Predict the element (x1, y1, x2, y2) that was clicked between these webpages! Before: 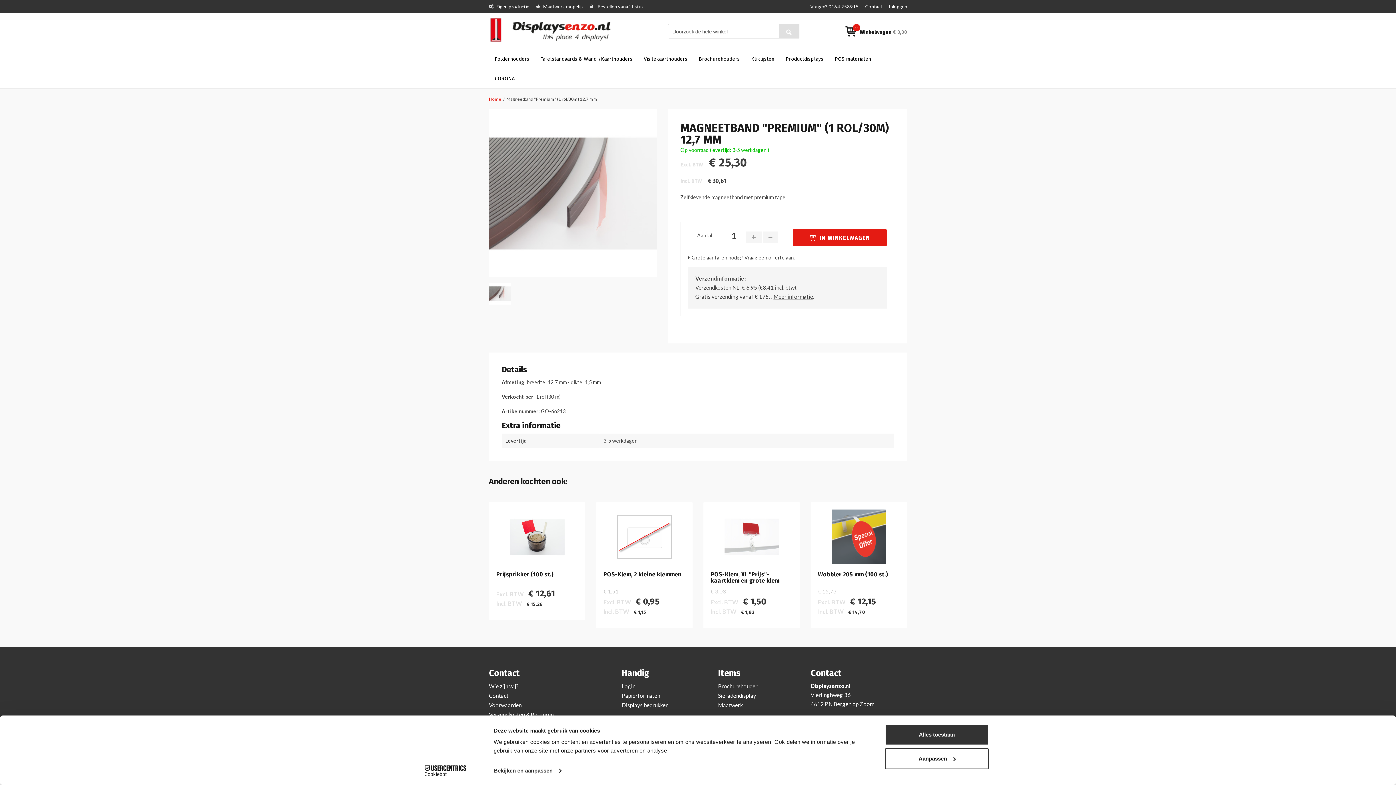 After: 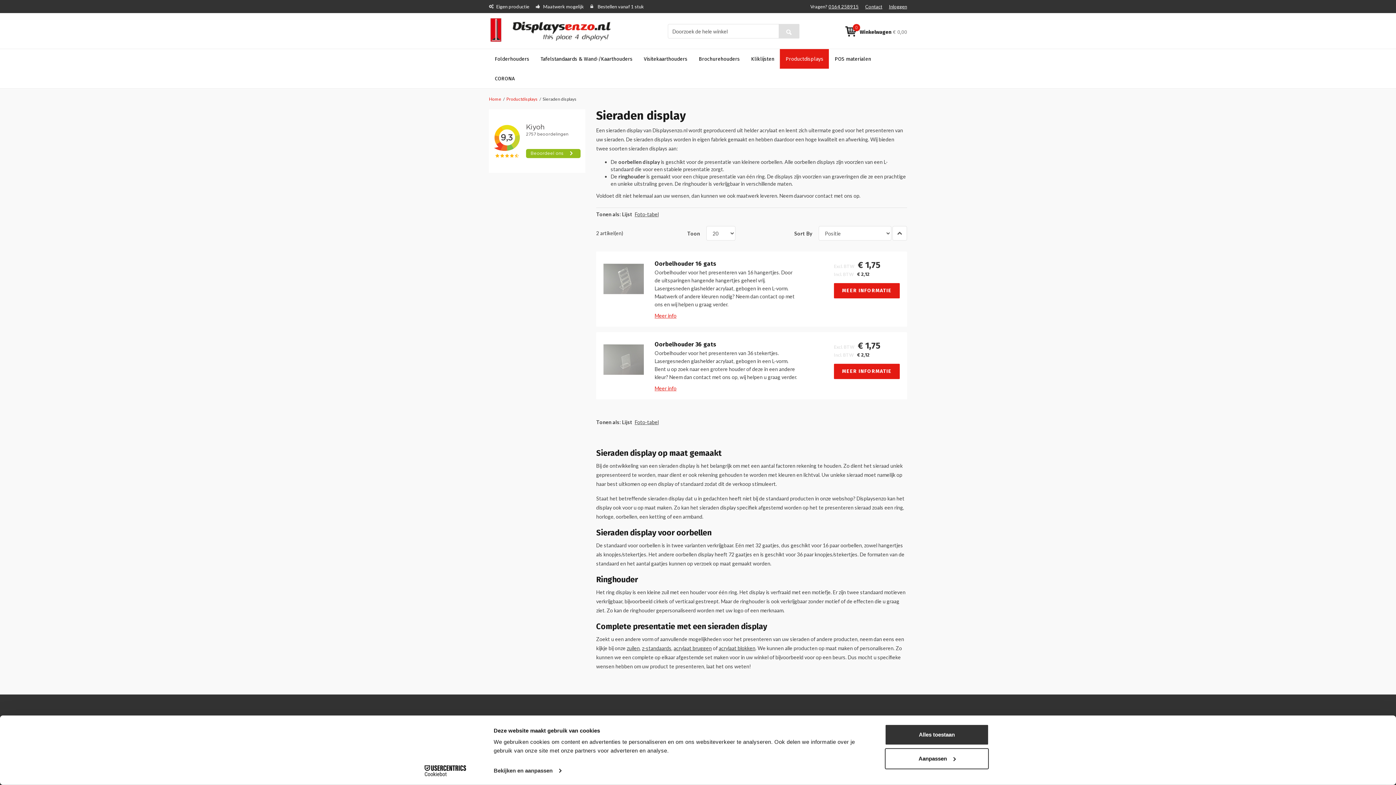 Action: bbox: (718, 692, 756, 699) label: Sieradendisplay